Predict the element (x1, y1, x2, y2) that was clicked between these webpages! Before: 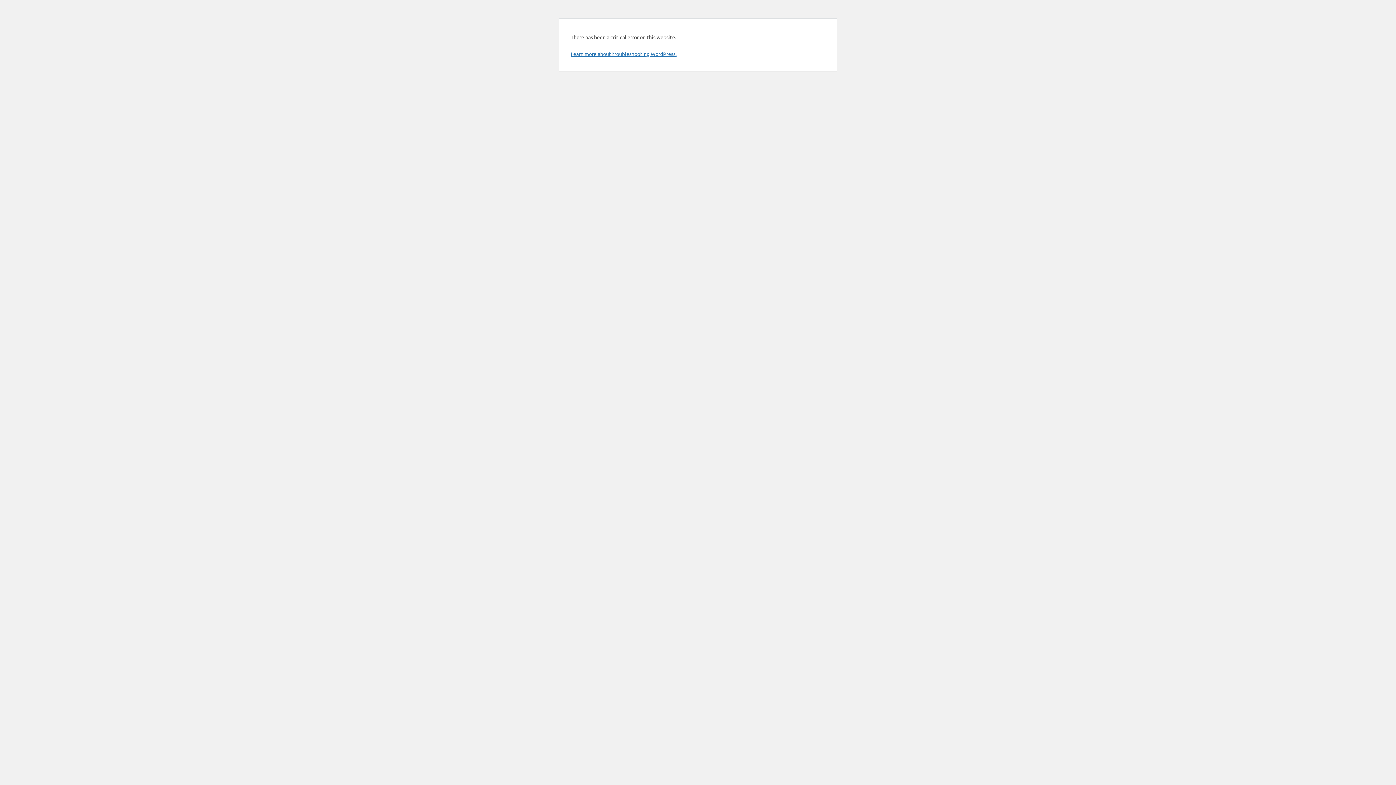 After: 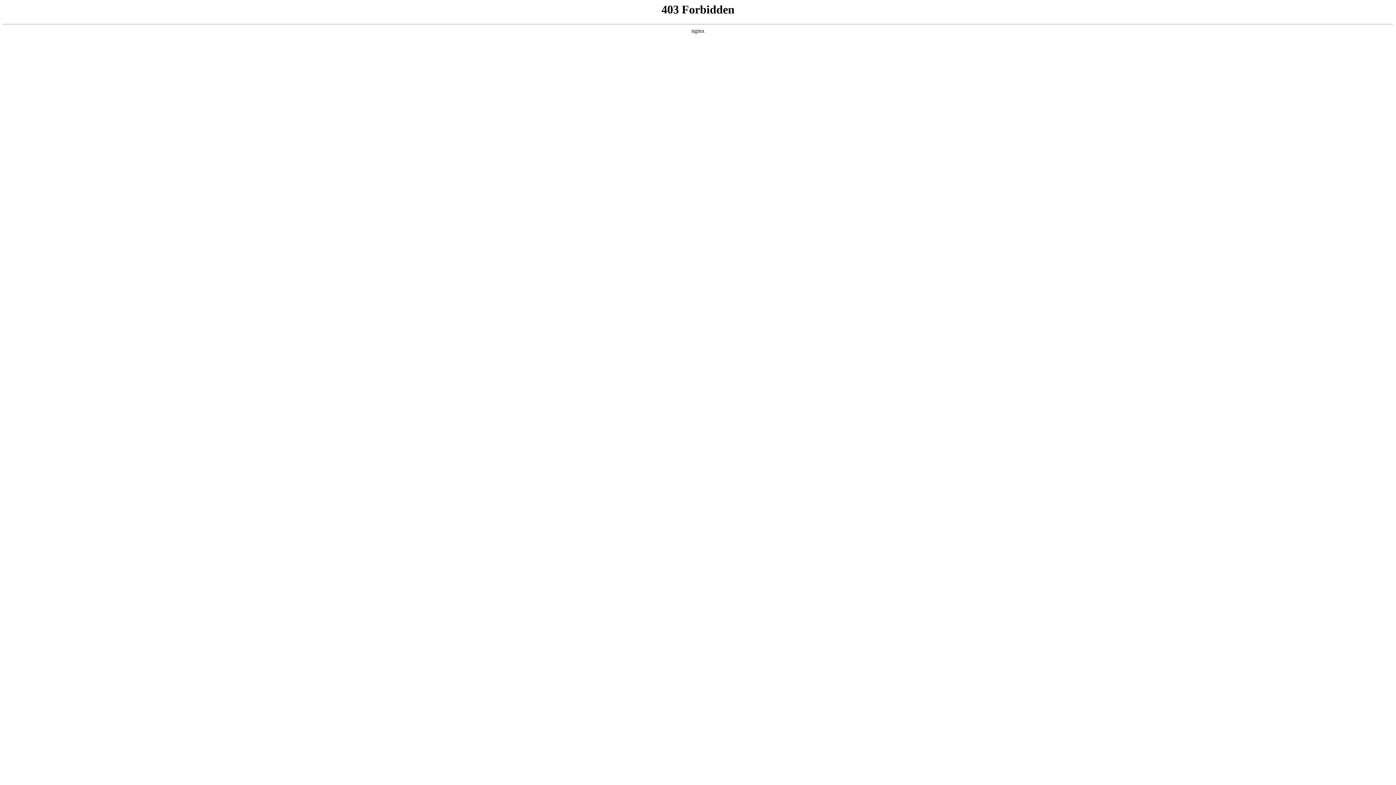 Action: bbox: (570, 50, 676, 57) label: Learn more about troubleshooting WordPress.